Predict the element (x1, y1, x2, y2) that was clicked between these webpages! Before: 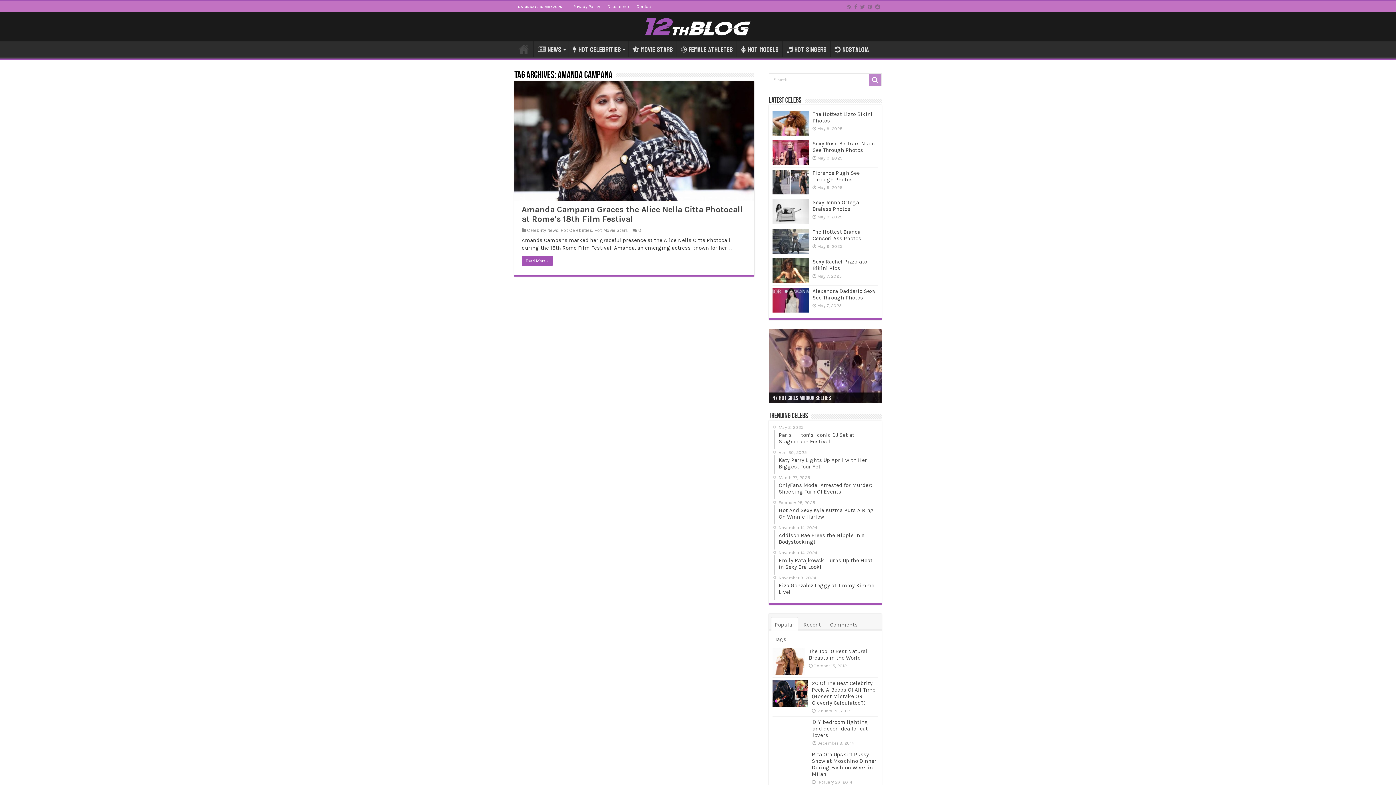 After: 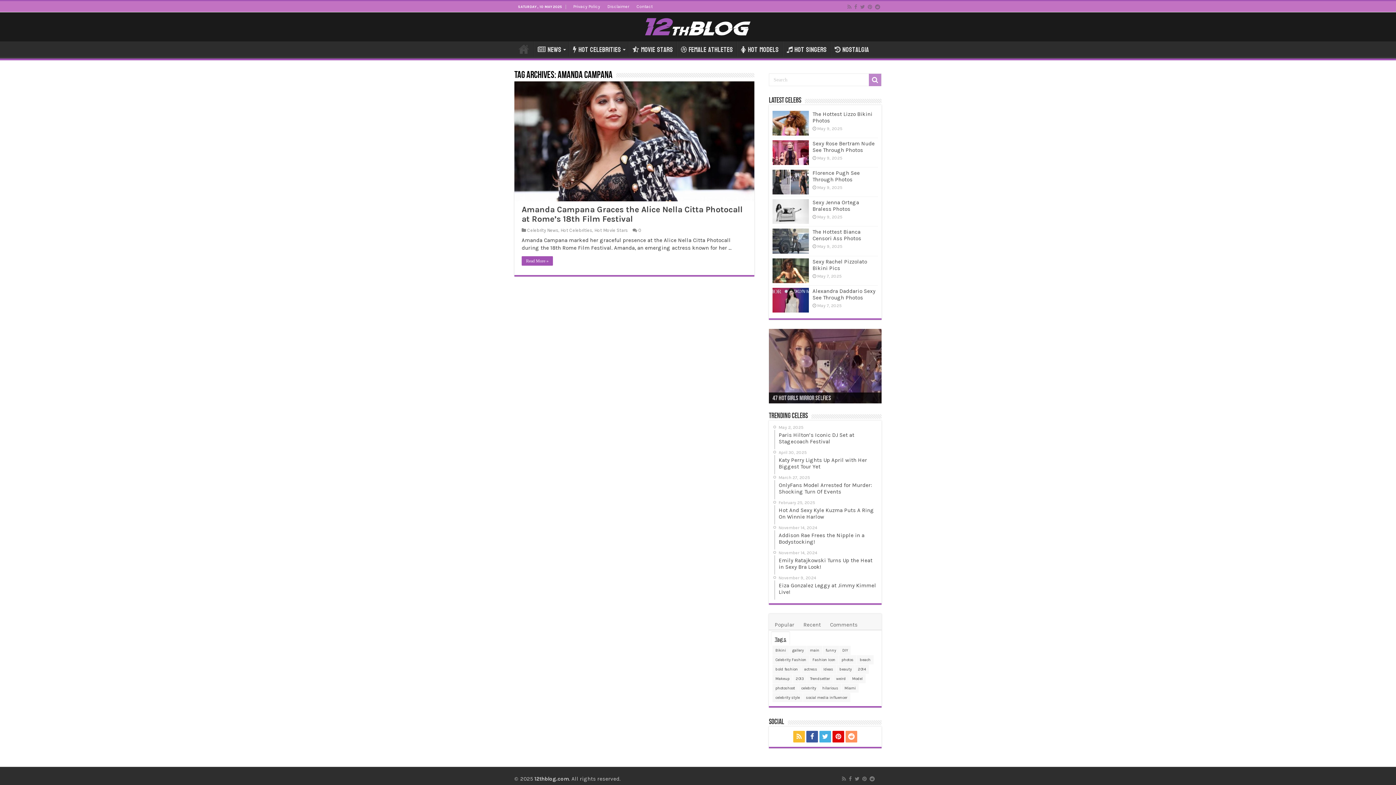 Action: label: Tags bbox: (771, 632, 789, 645)